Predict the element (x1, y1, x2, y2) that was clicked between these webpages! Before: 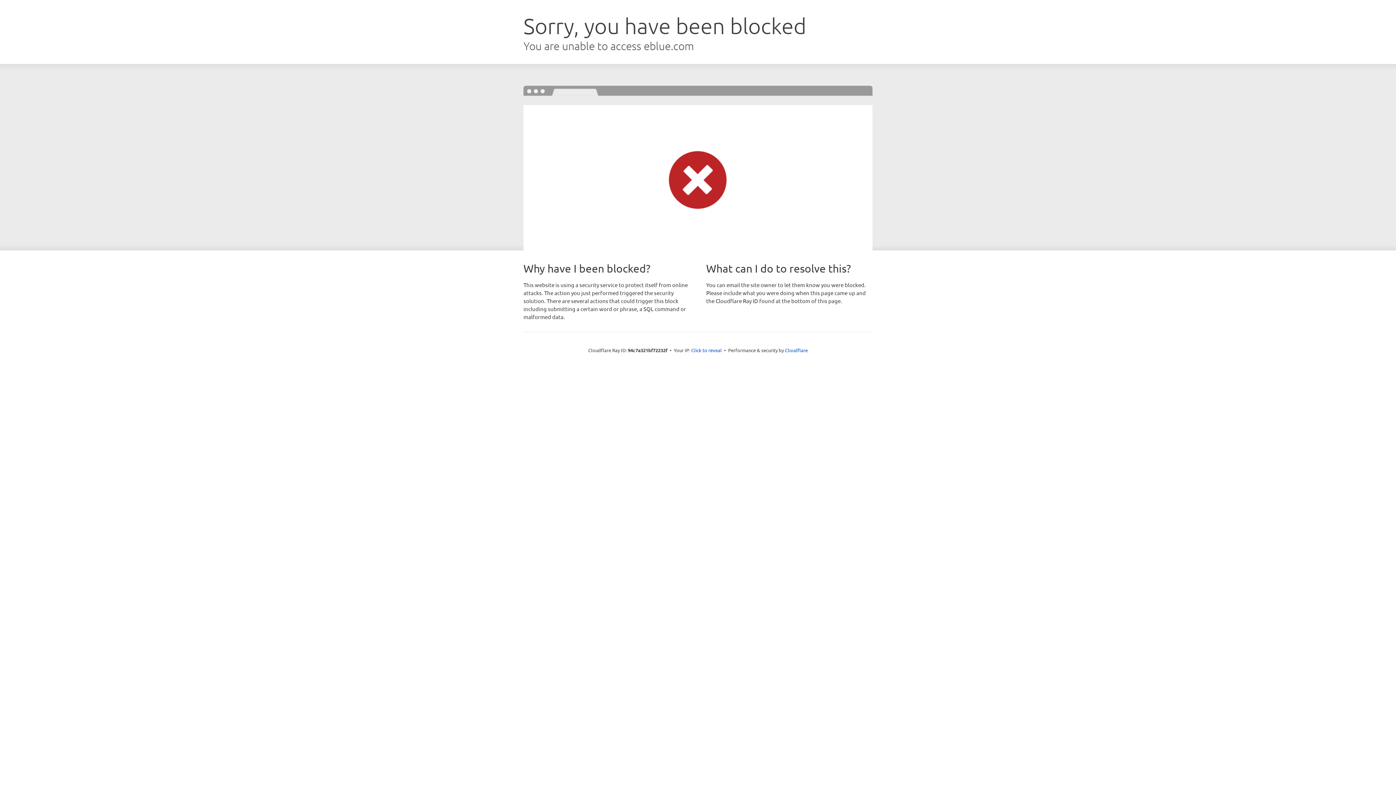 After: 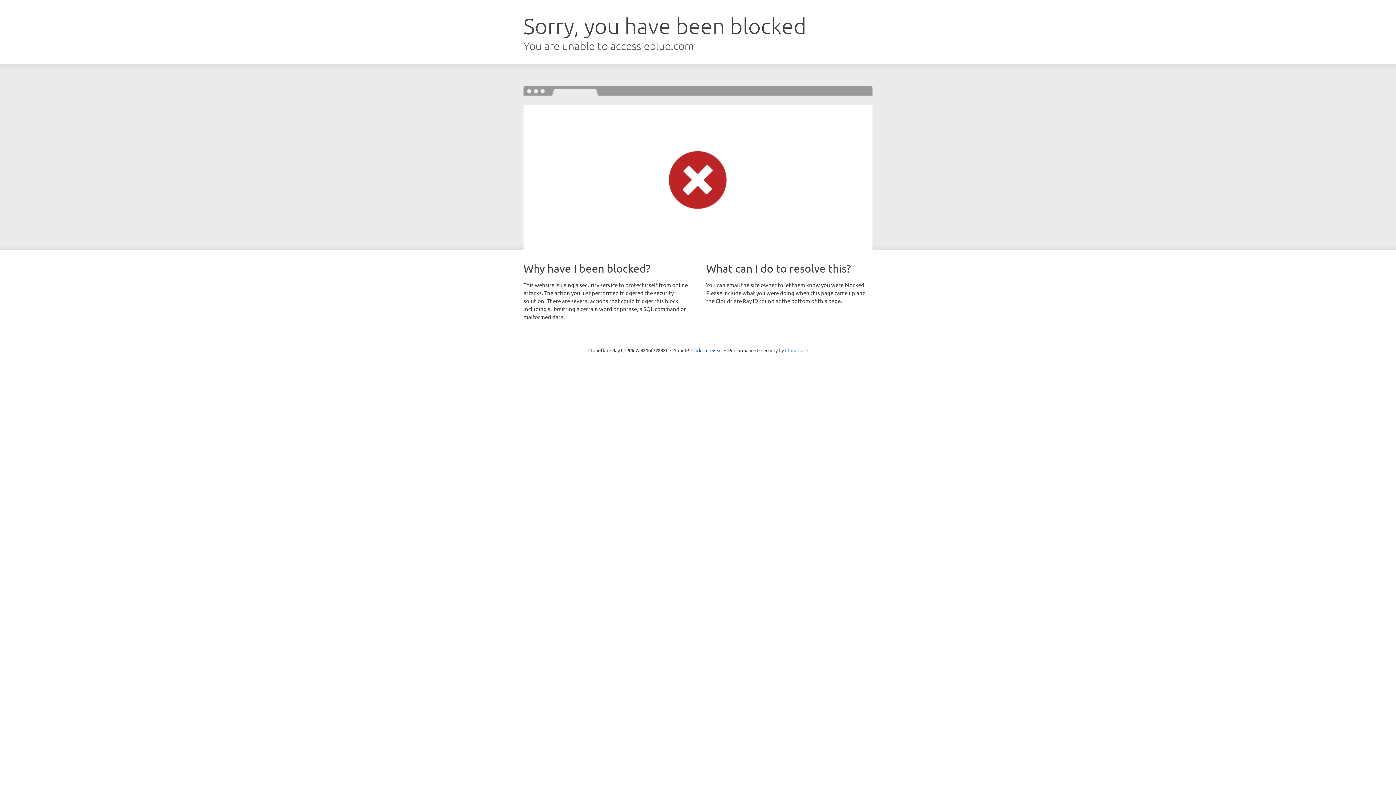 Action: bbox: (785, 347, 808, 353) label: Cloudflare